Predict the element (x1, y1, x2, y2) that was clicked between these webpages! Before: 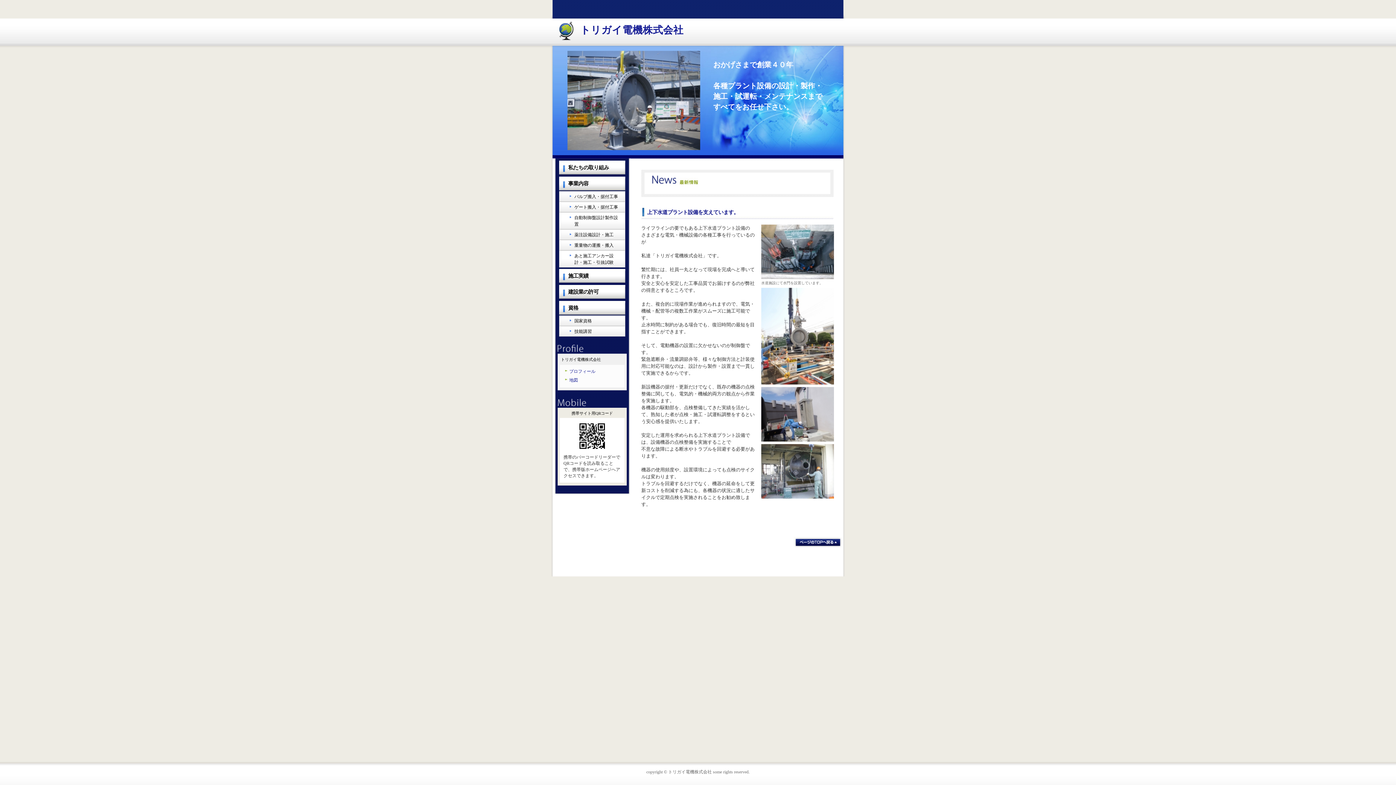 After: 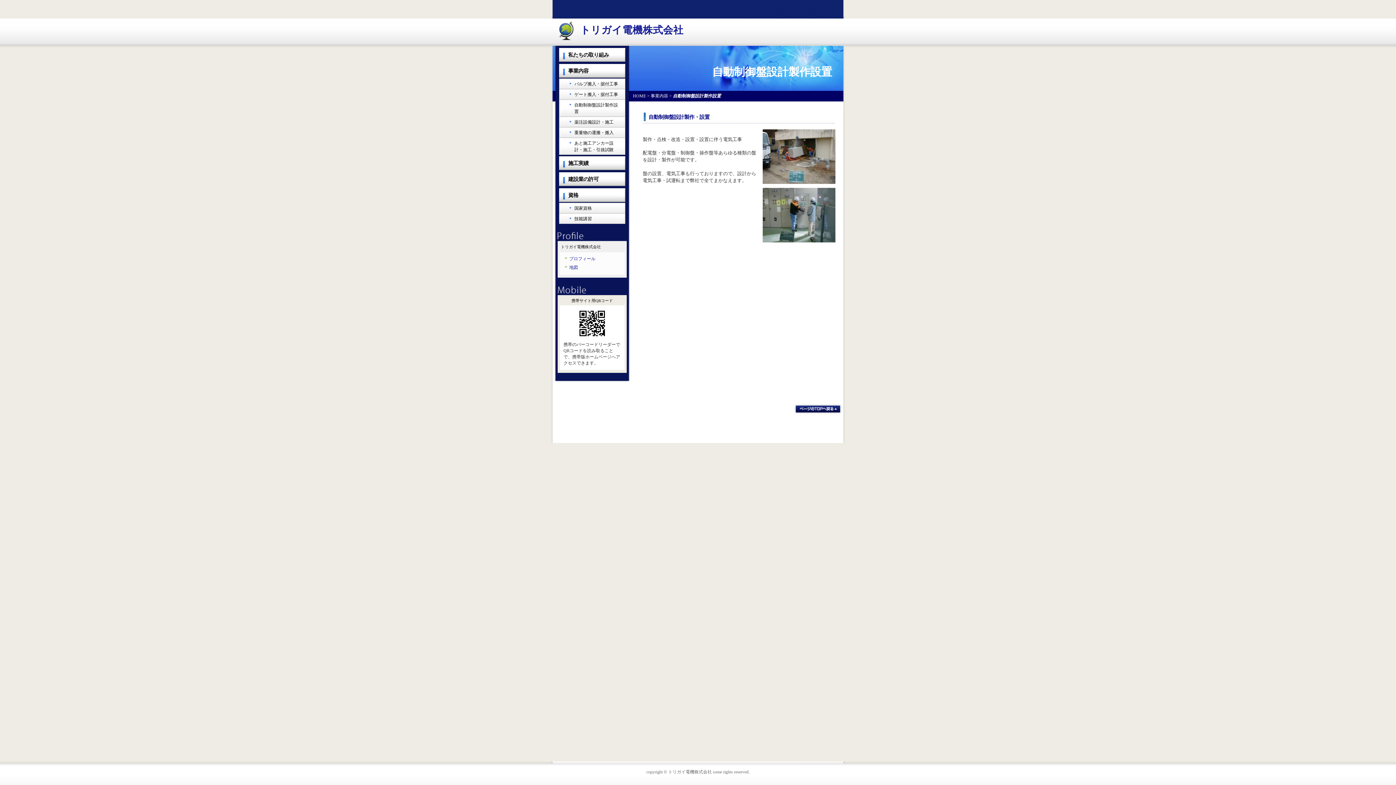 Action: label: 自動制御盤設計製作設置 bbox: (559, 212, 625, 229)